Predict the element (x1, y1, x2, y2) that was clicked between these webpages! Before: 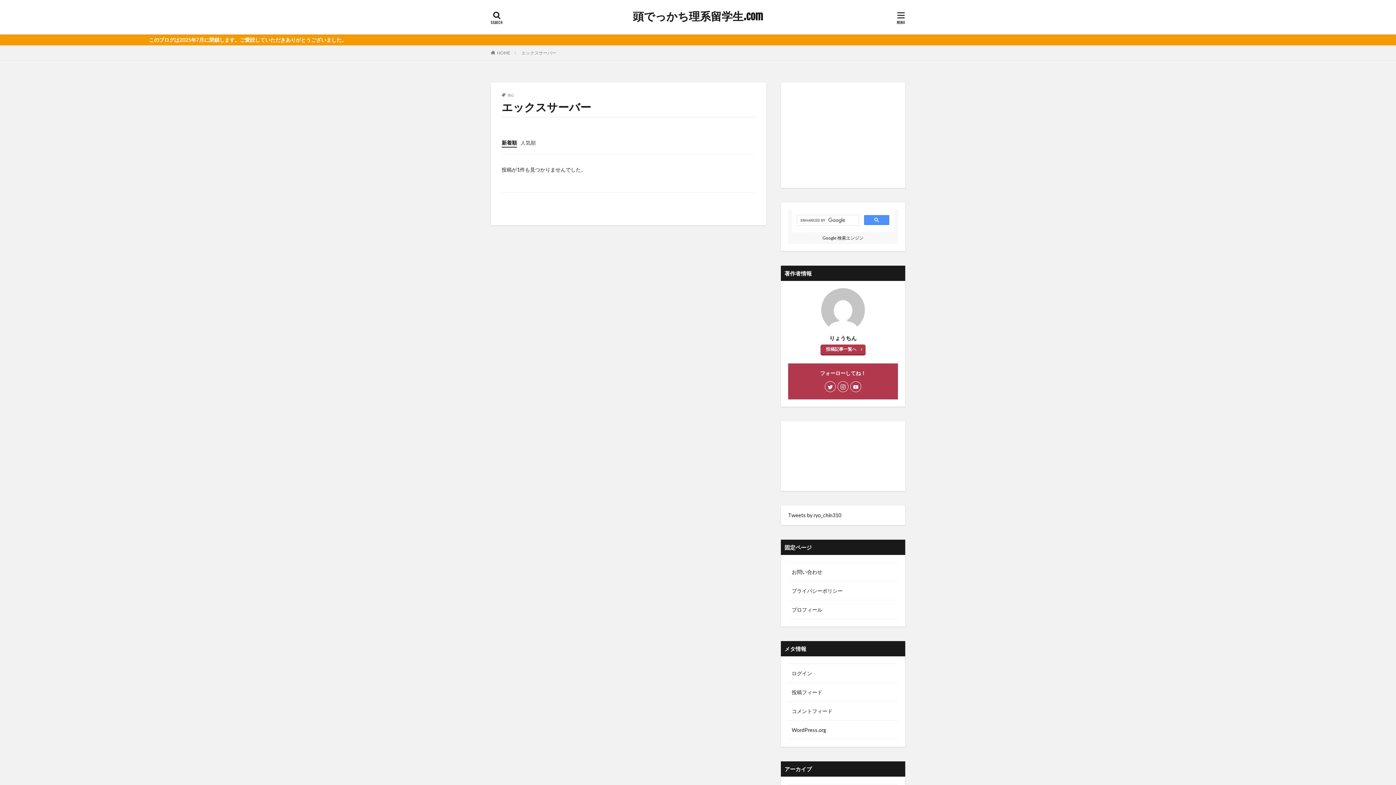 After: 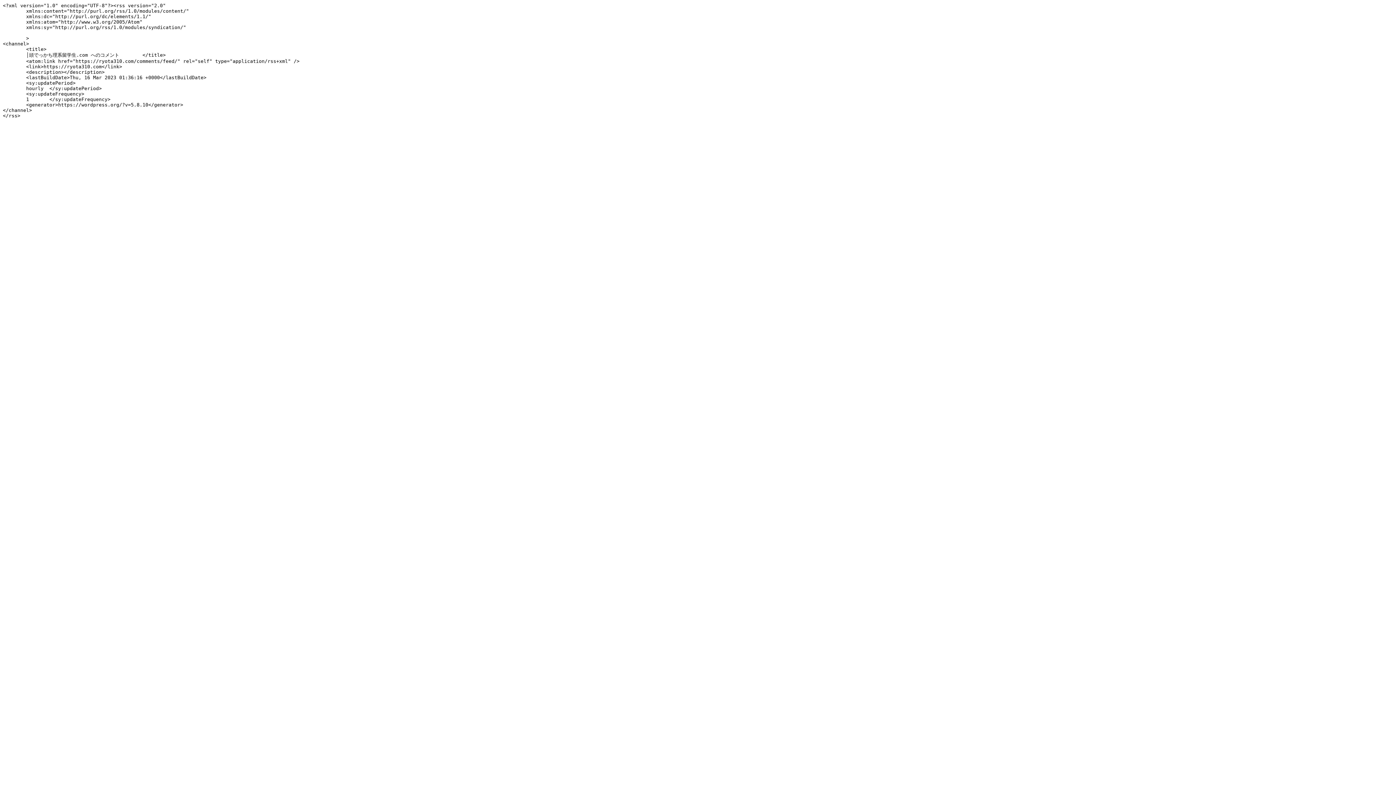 Action: label: コメントフィード bbox: (788, 702, 898, 721)